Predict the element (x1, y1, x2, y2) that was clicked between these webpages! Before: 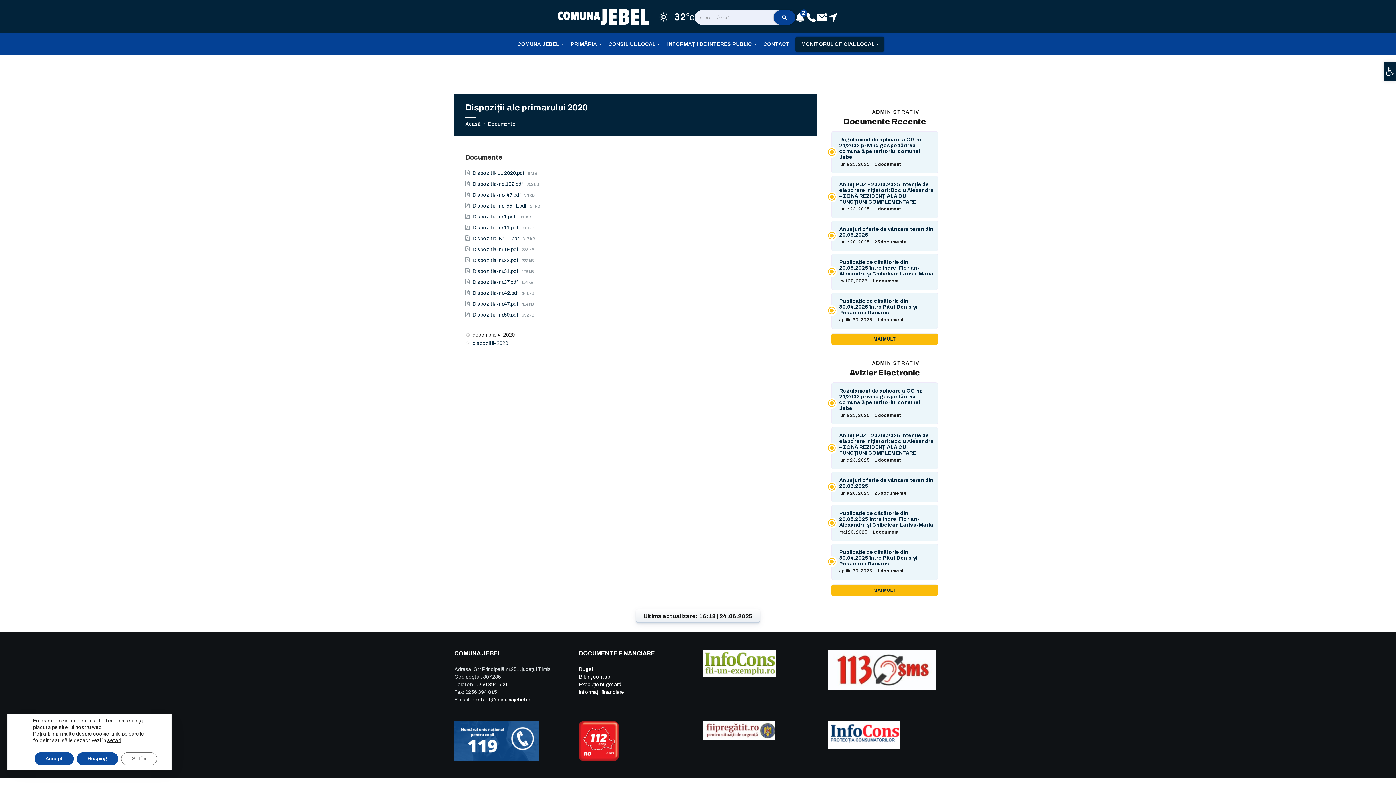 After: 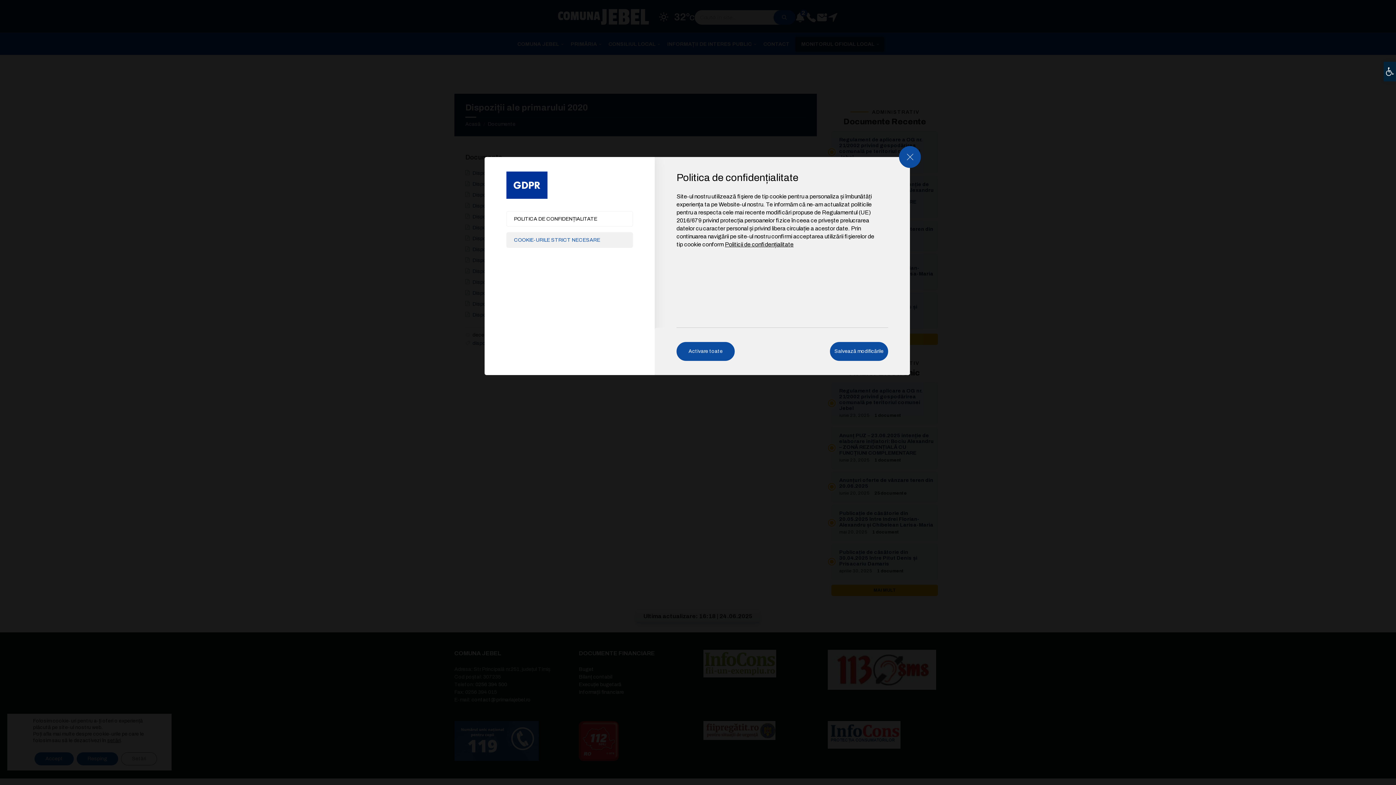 Action: bbox: (121, 752, 157, 765) label: Setări